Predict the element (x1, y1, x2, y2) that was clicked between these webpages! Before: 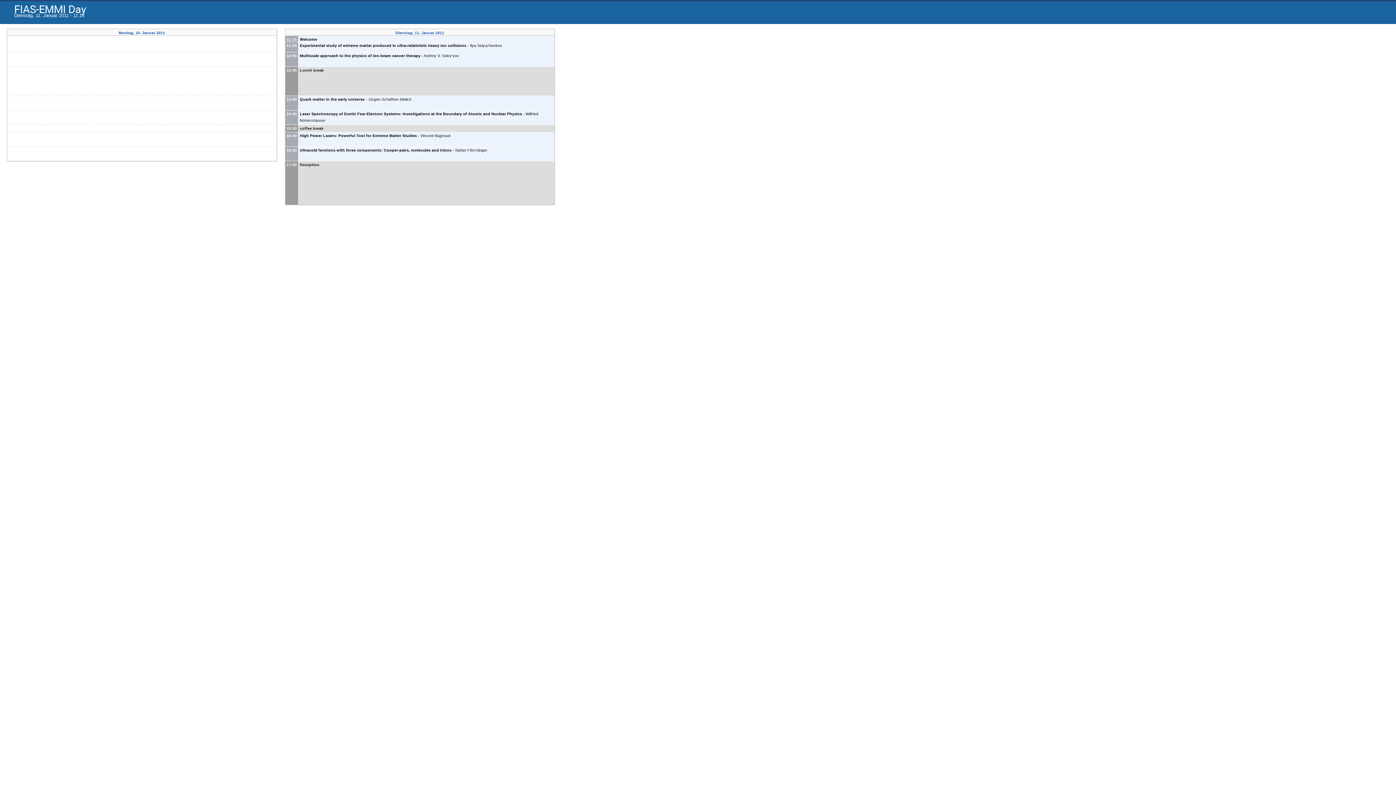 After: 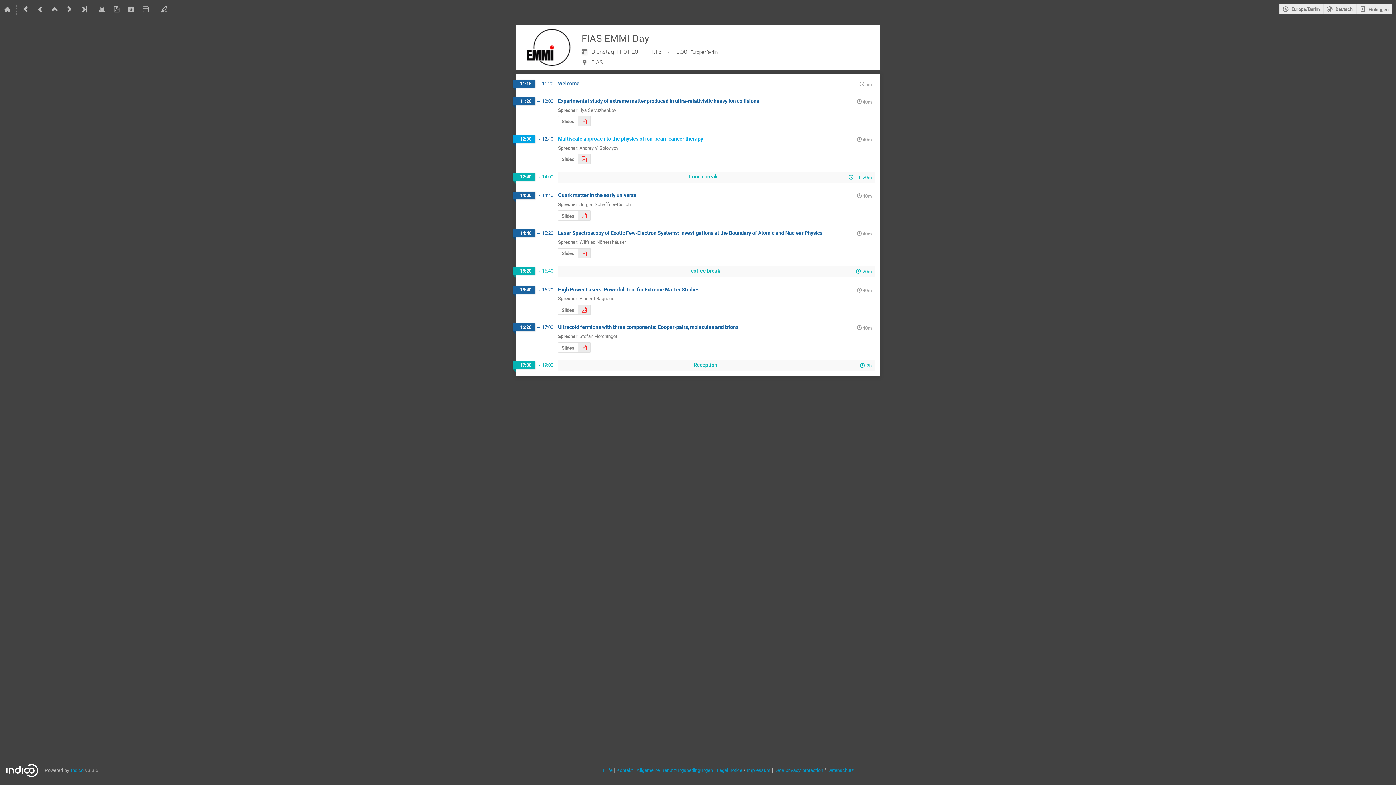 Action: label: 12:00
Multiscale approach to the physics of ion-beam cancer therapy - Andrey V. Solov'yov bbox: (285, 52, 554, 66)